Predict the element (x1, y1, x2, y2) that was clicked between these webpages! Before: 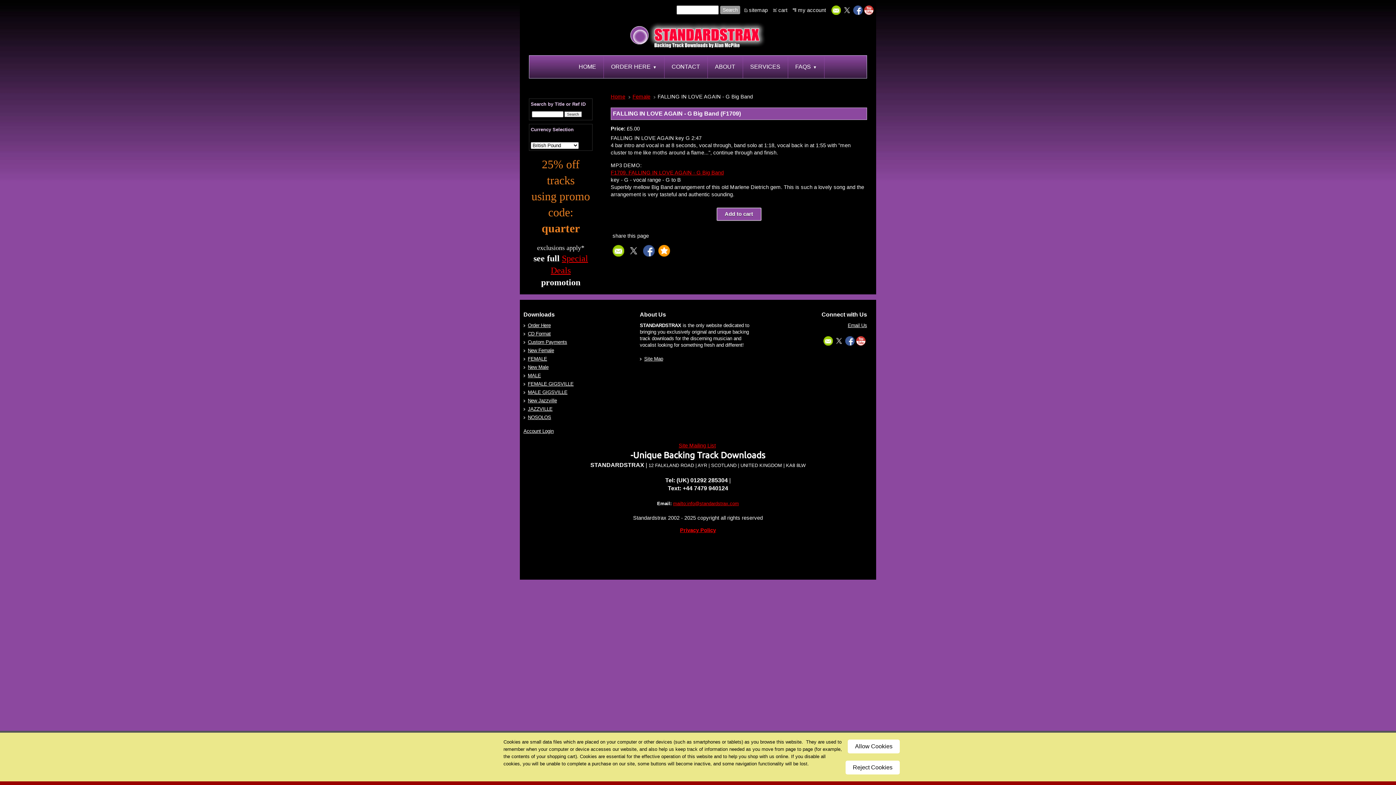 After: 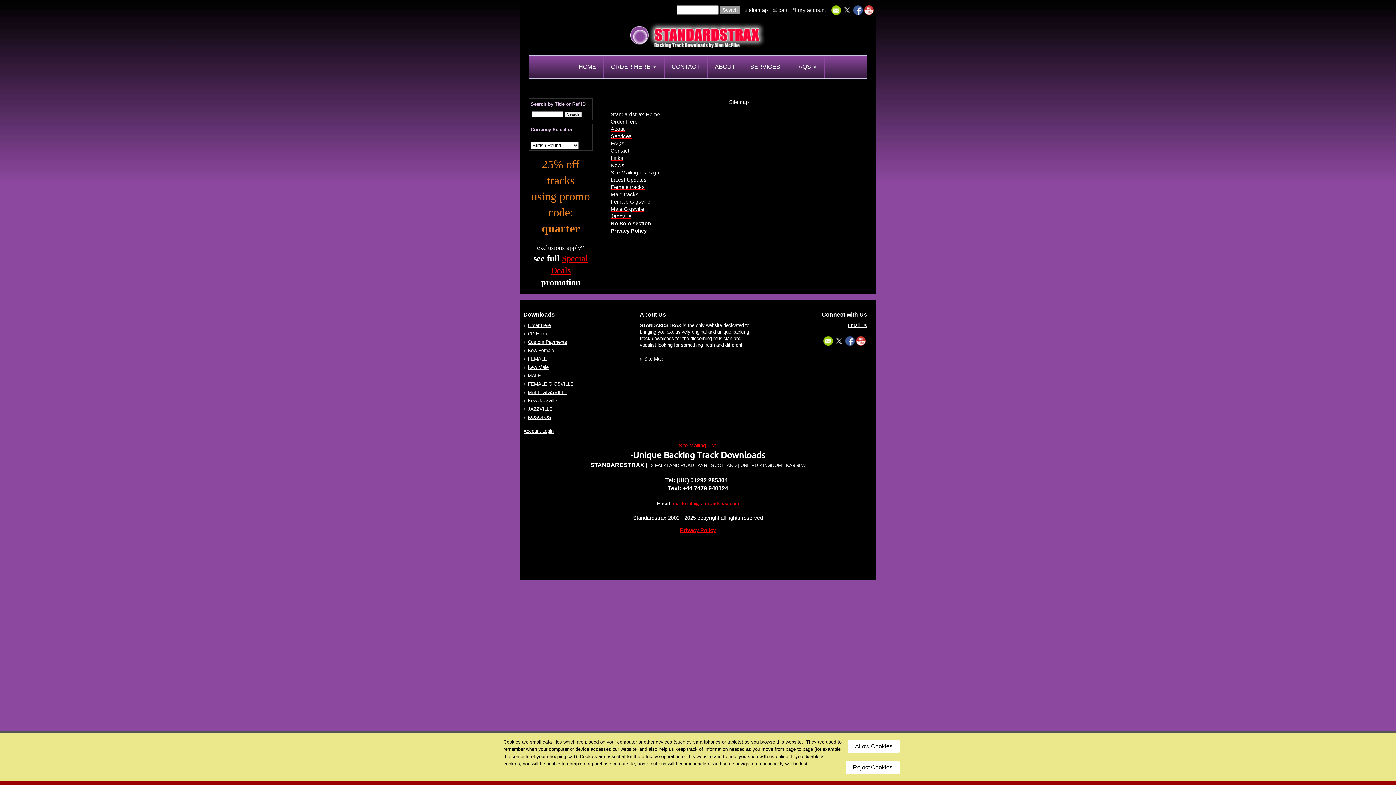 Action: bbox: (749, 6, 768, 13) label: sitemap